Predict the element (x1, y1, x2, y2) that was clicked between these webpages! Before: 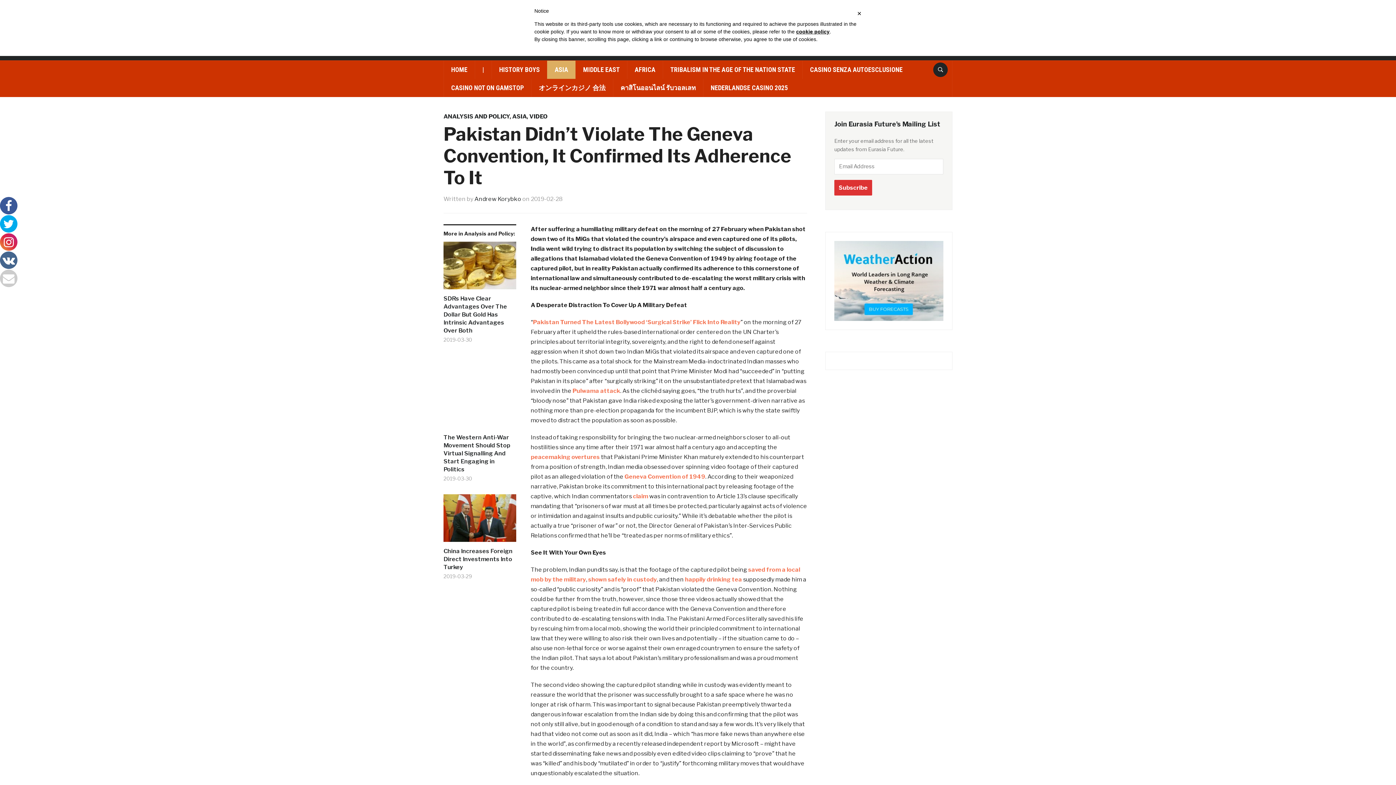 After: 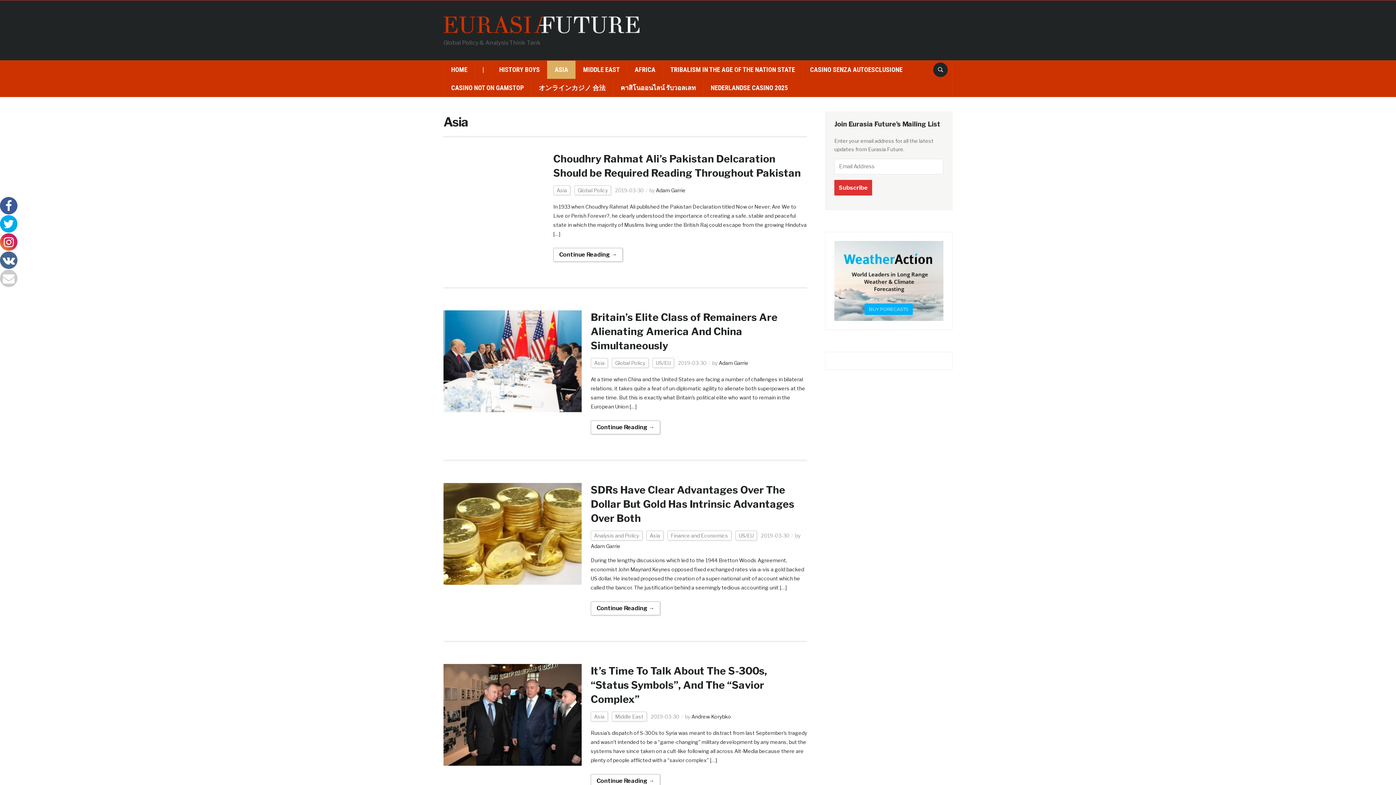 Action: label: ASIA bbox: (547, 60, 575, 78)